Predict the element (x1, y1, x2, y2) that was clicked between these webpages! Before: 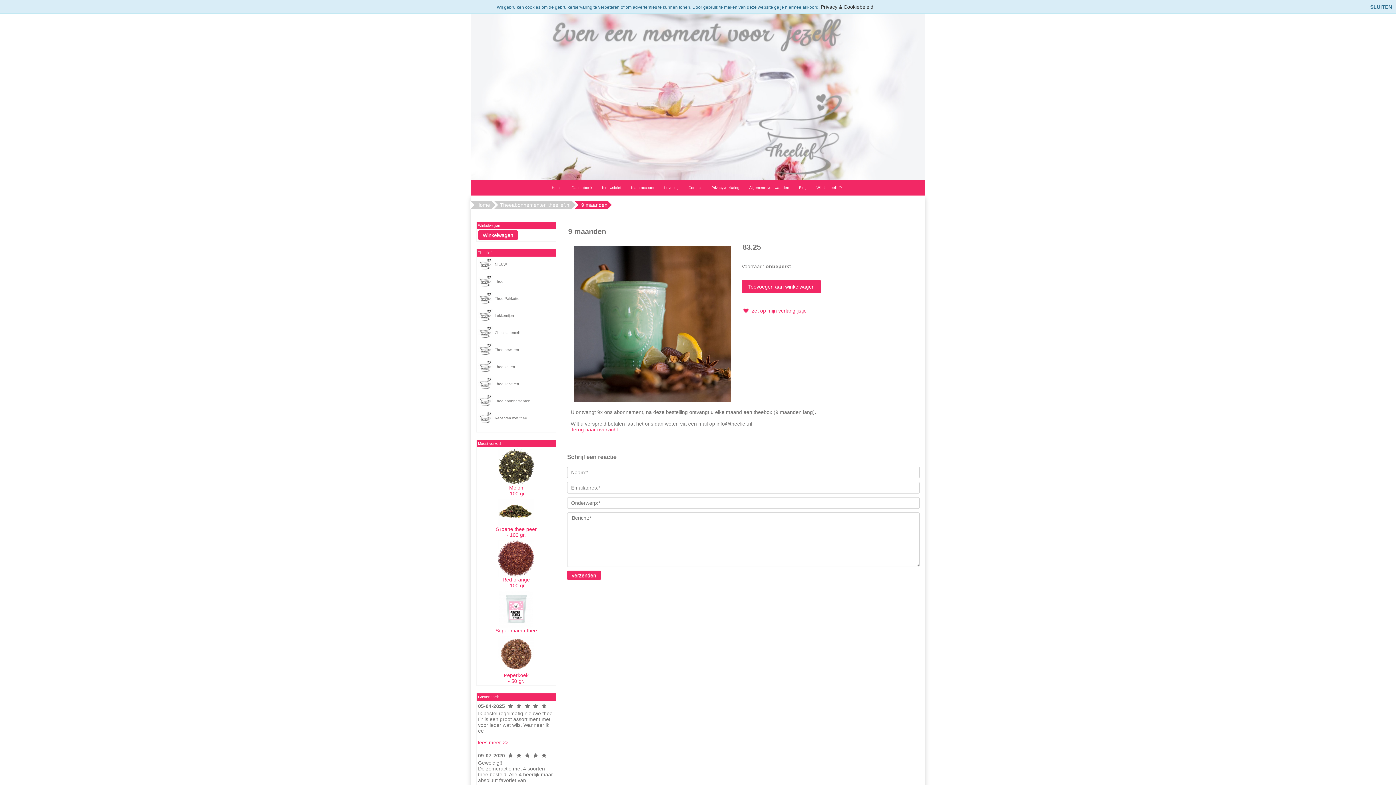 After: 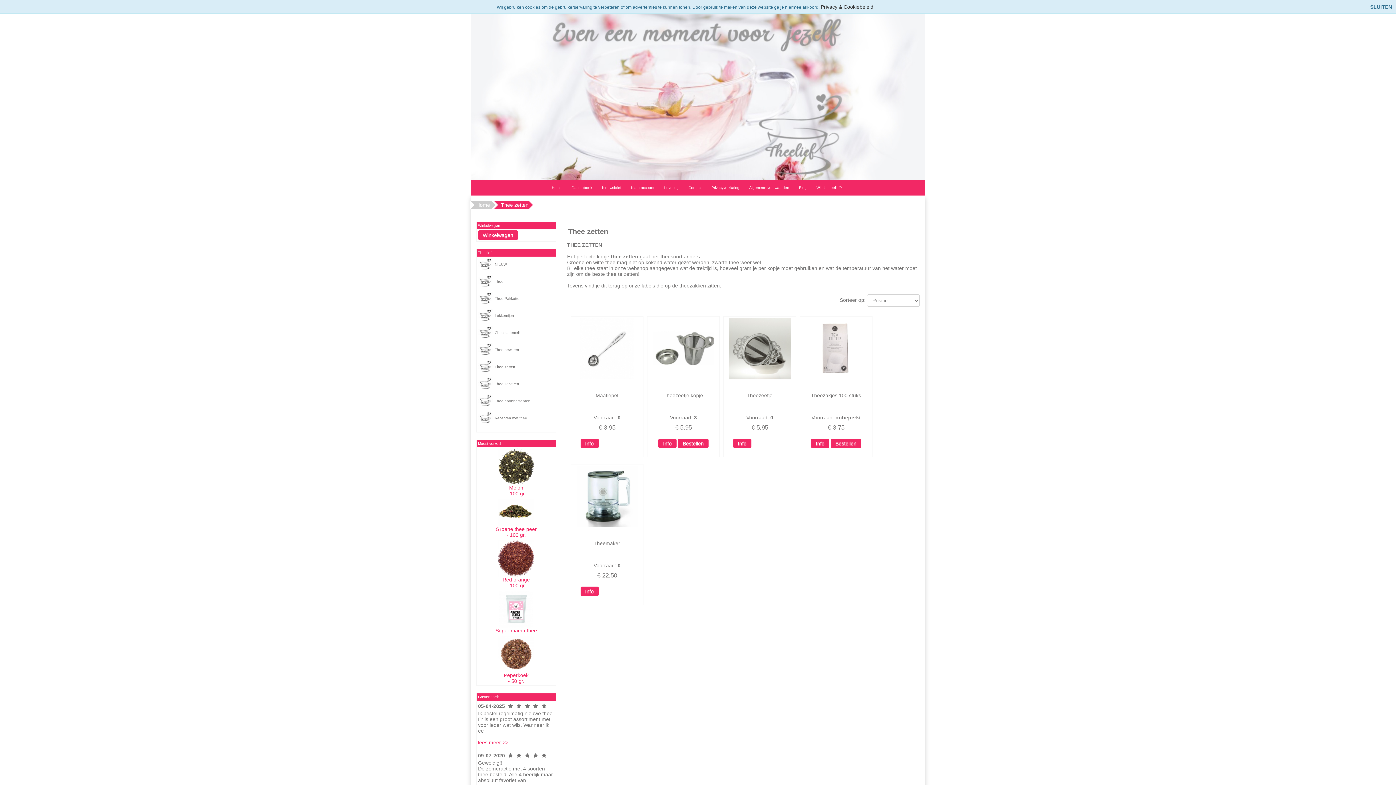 Action: bbox: (476, 358, 556, 376) label:  Thee zetten